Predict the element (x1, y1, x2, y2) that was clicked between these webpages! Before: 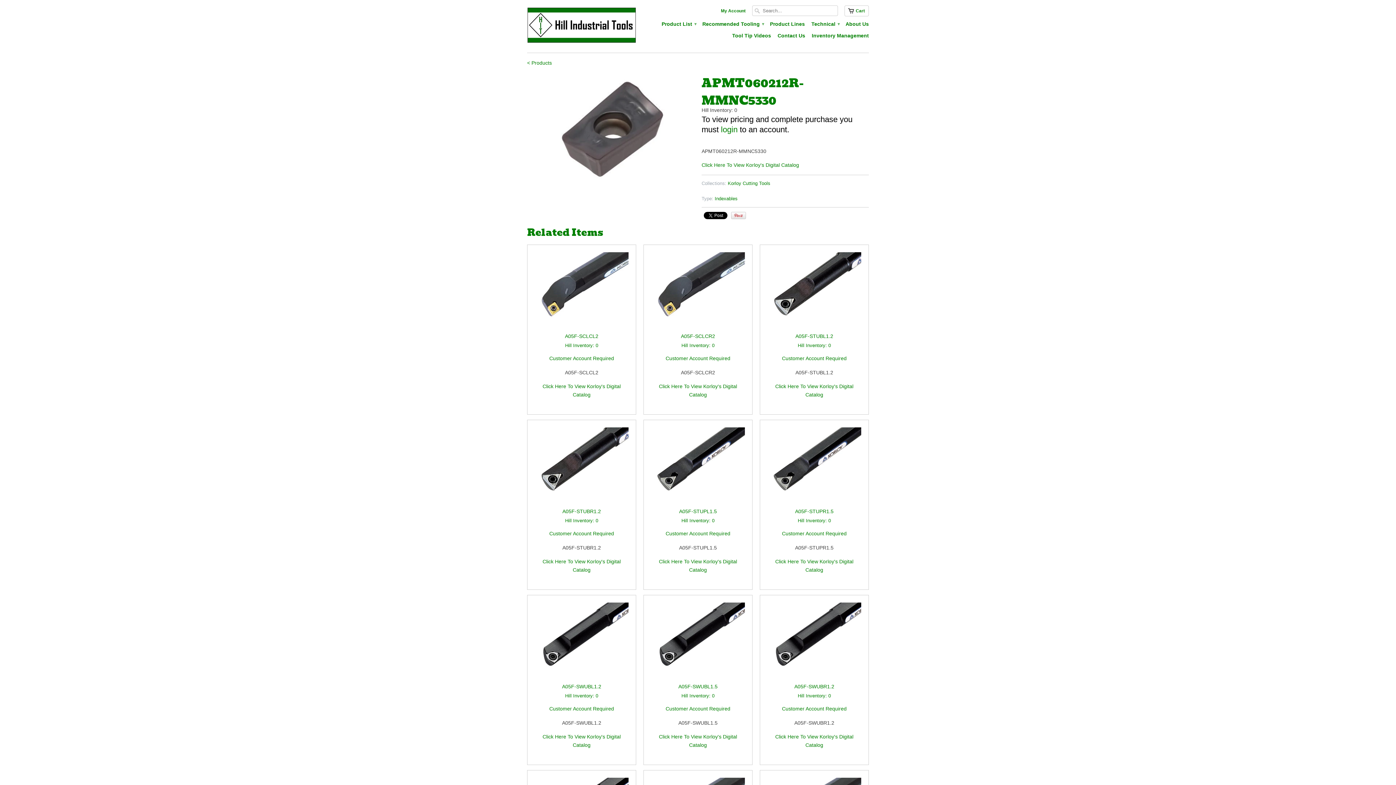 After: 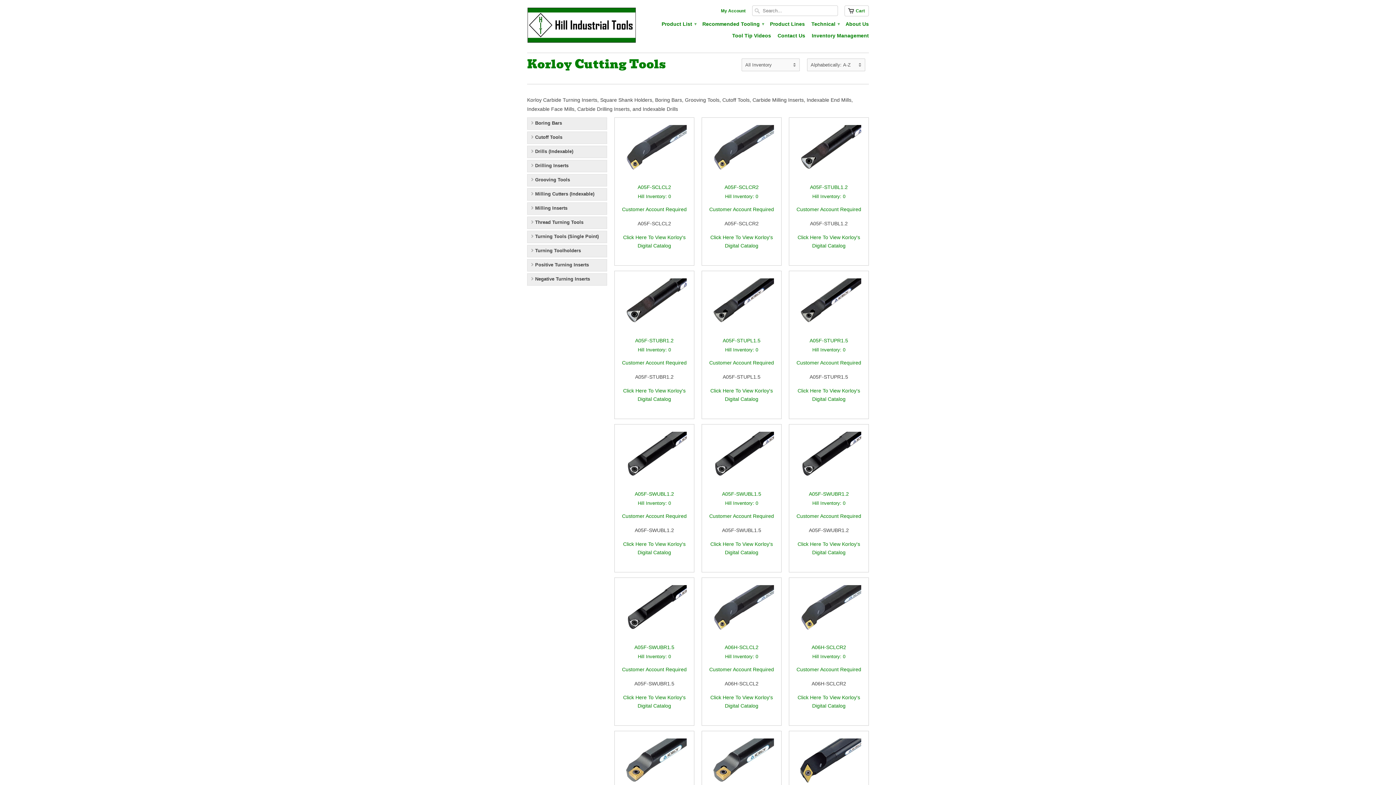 Action: bbox: (728, 180, 770, 186) label: Korloy Cutting Tools